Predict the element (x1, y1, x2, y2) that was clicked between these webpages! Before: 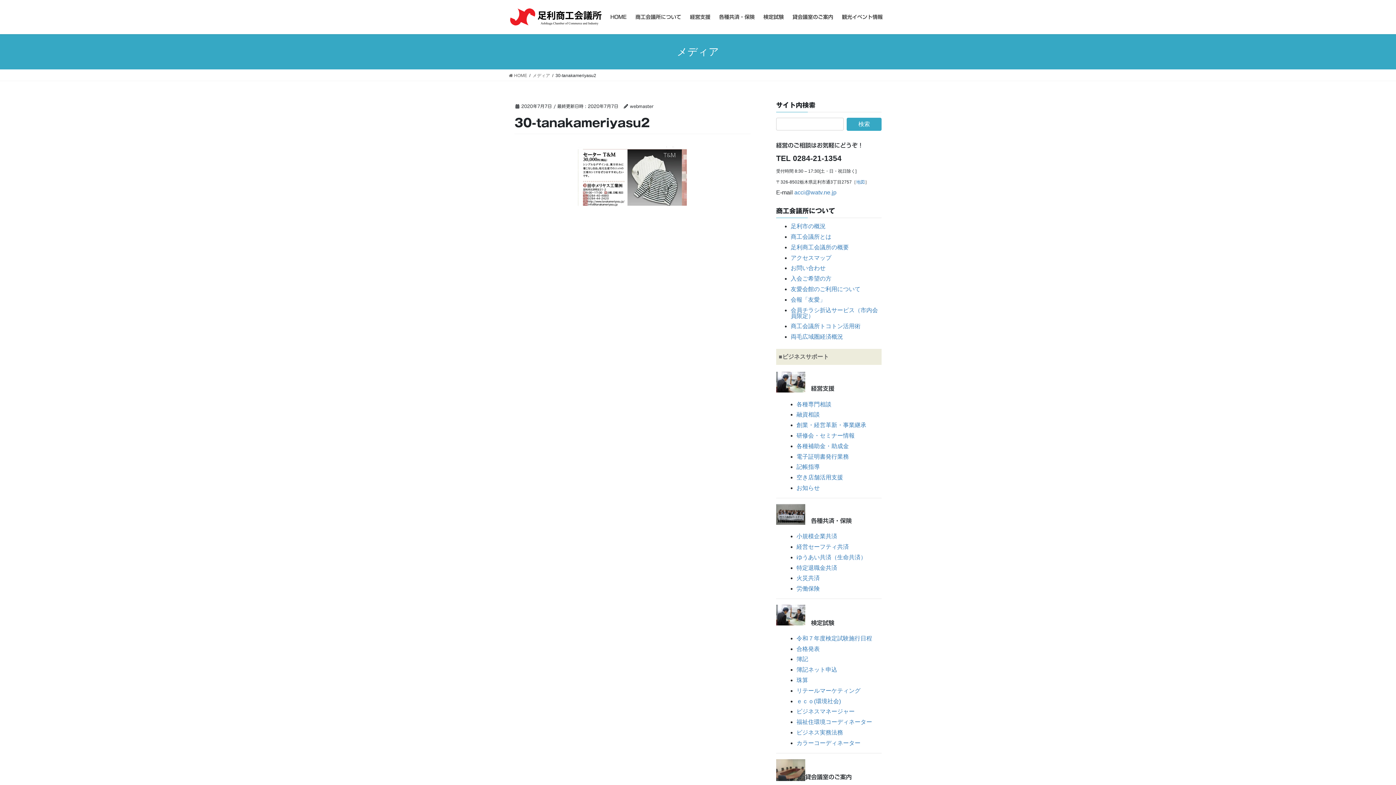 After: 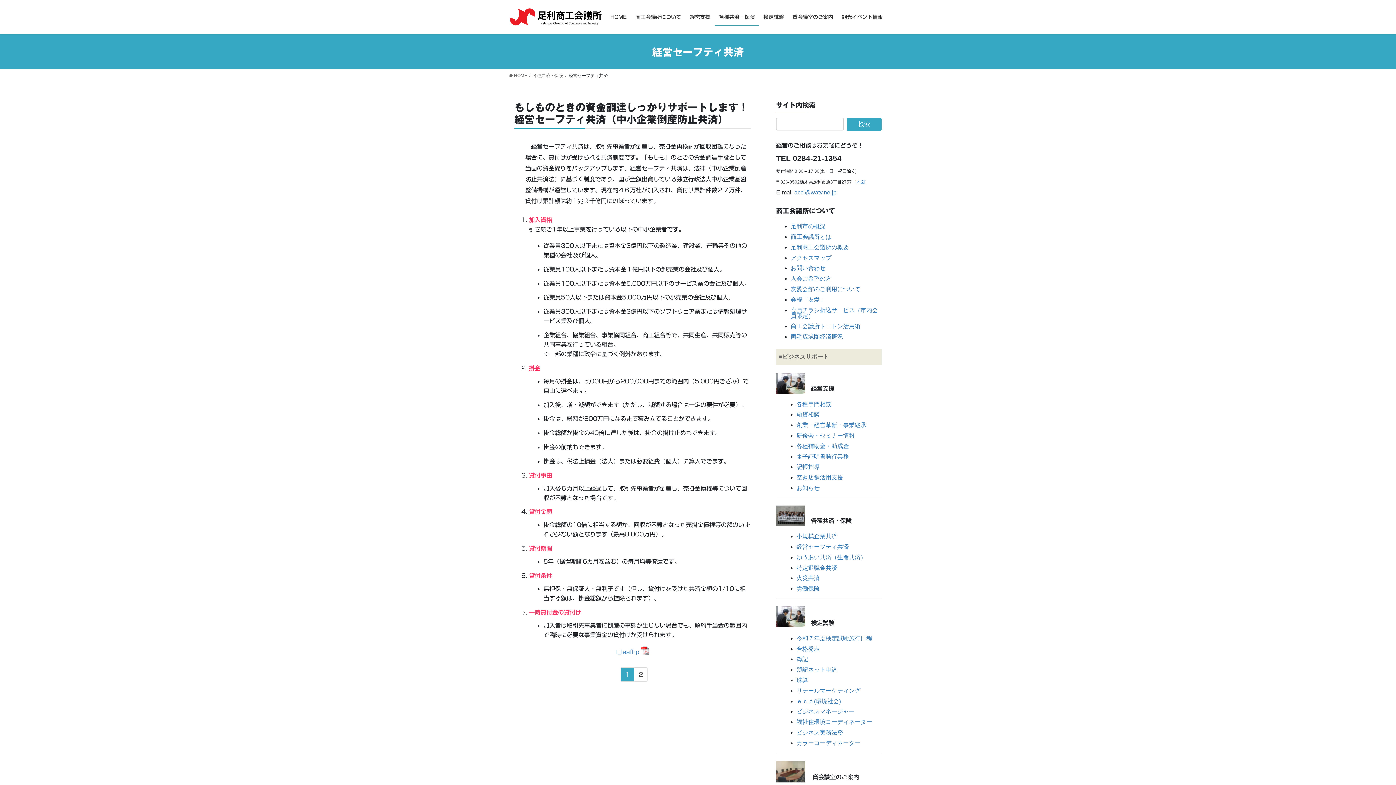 Action: label: 経営セーフティ共済 bbox: (796, 544, 849, 550)